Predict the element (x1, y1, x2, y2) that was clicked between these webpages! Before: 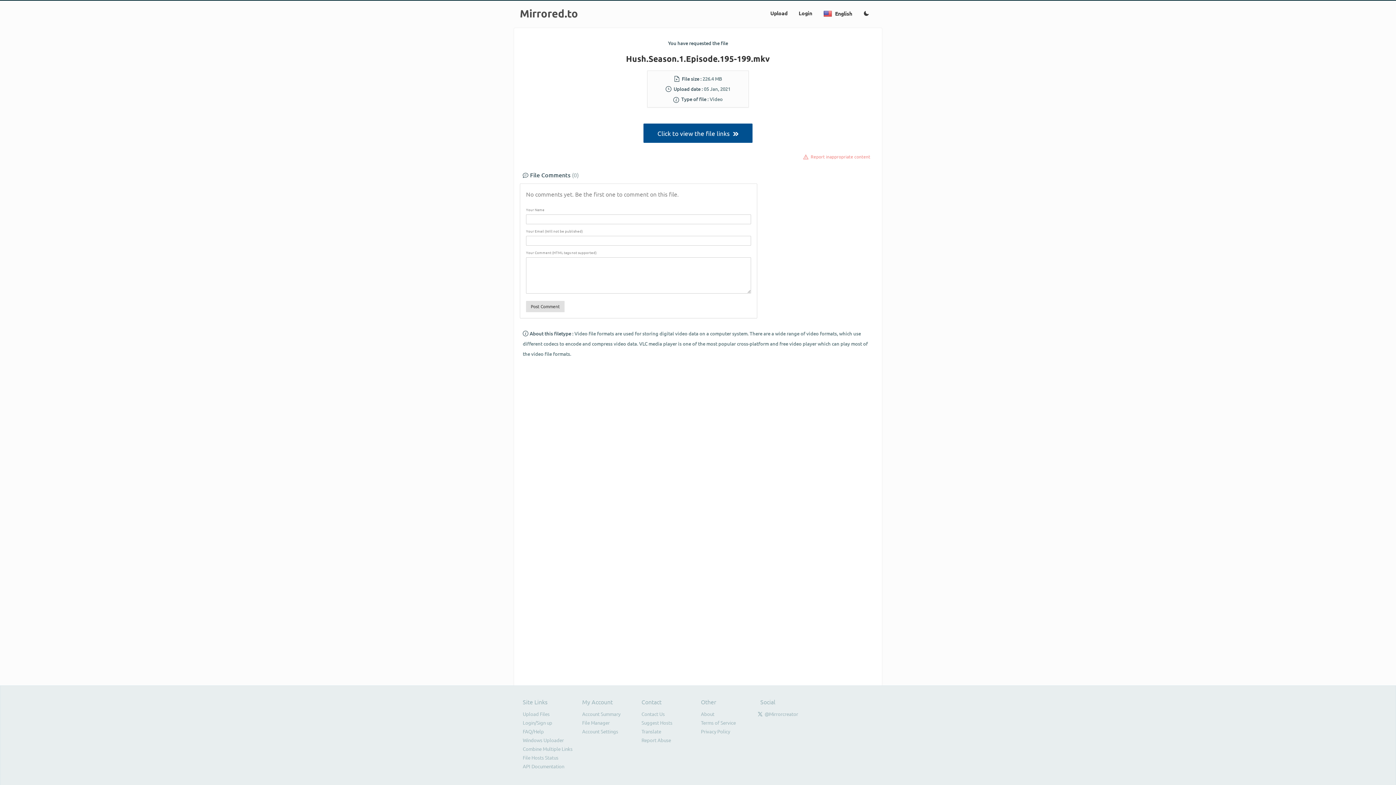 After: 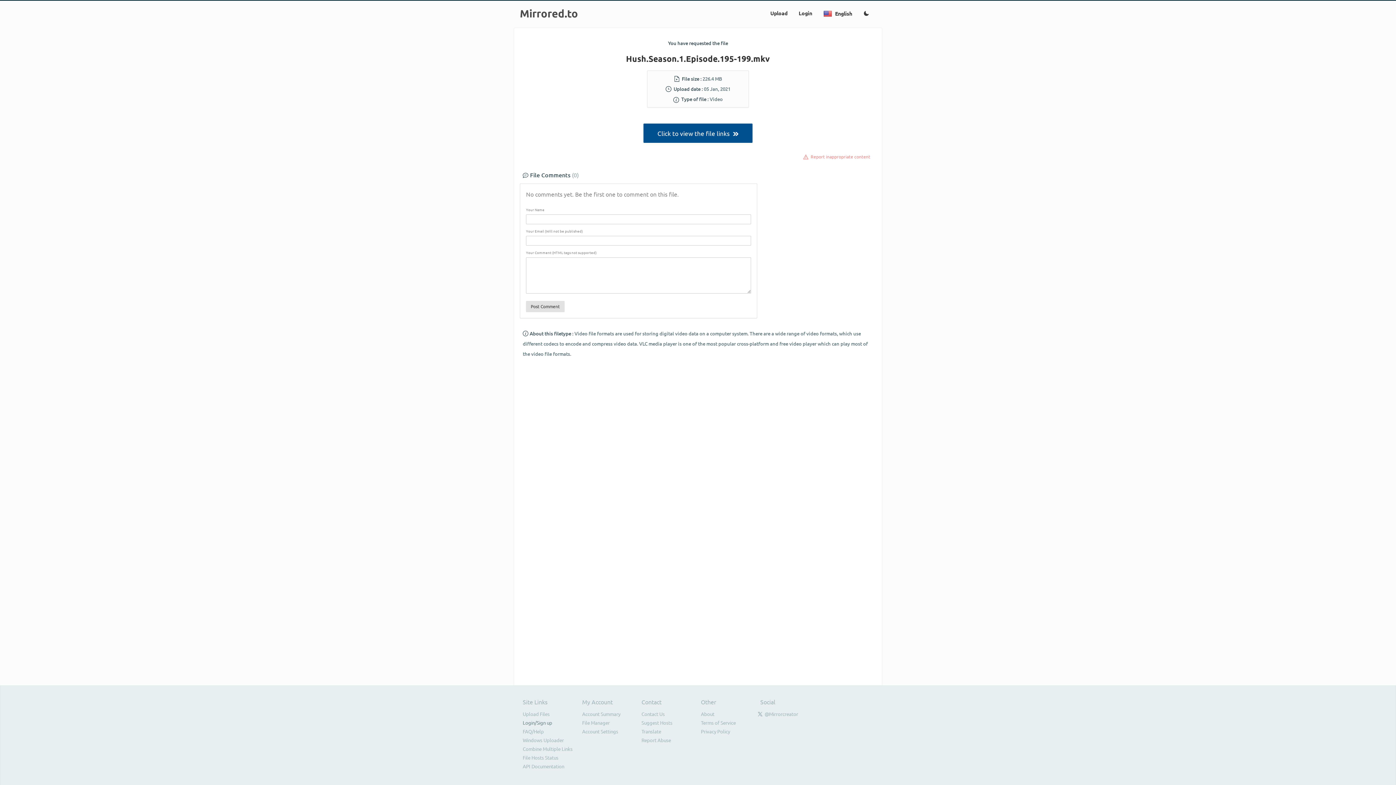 Action: bbox: (522, 719, 552, 726) label: Login/Sign up